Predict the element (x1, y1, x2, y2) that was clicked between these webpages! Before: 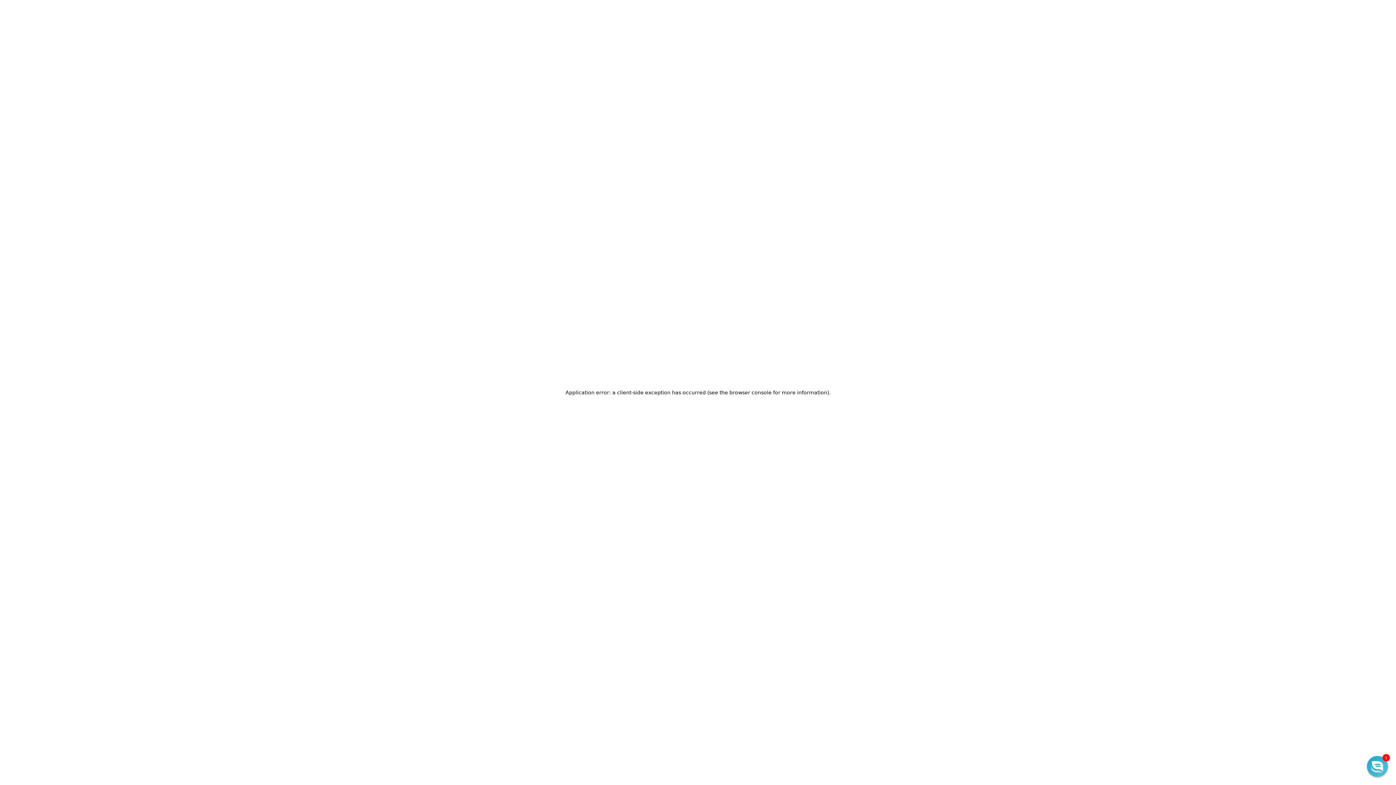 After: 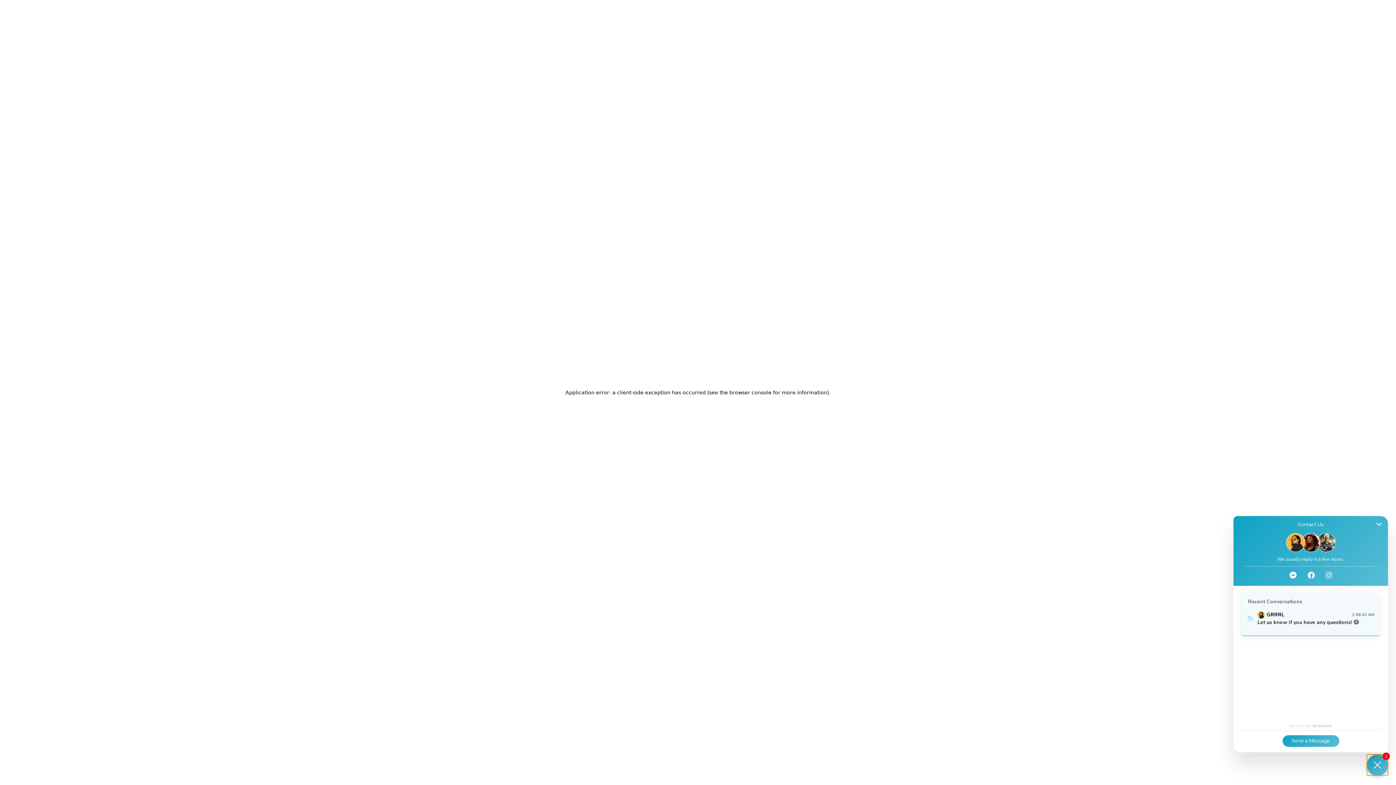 Action: label: Chat widget toggle bbox: (1367, 756, 1388, 777)